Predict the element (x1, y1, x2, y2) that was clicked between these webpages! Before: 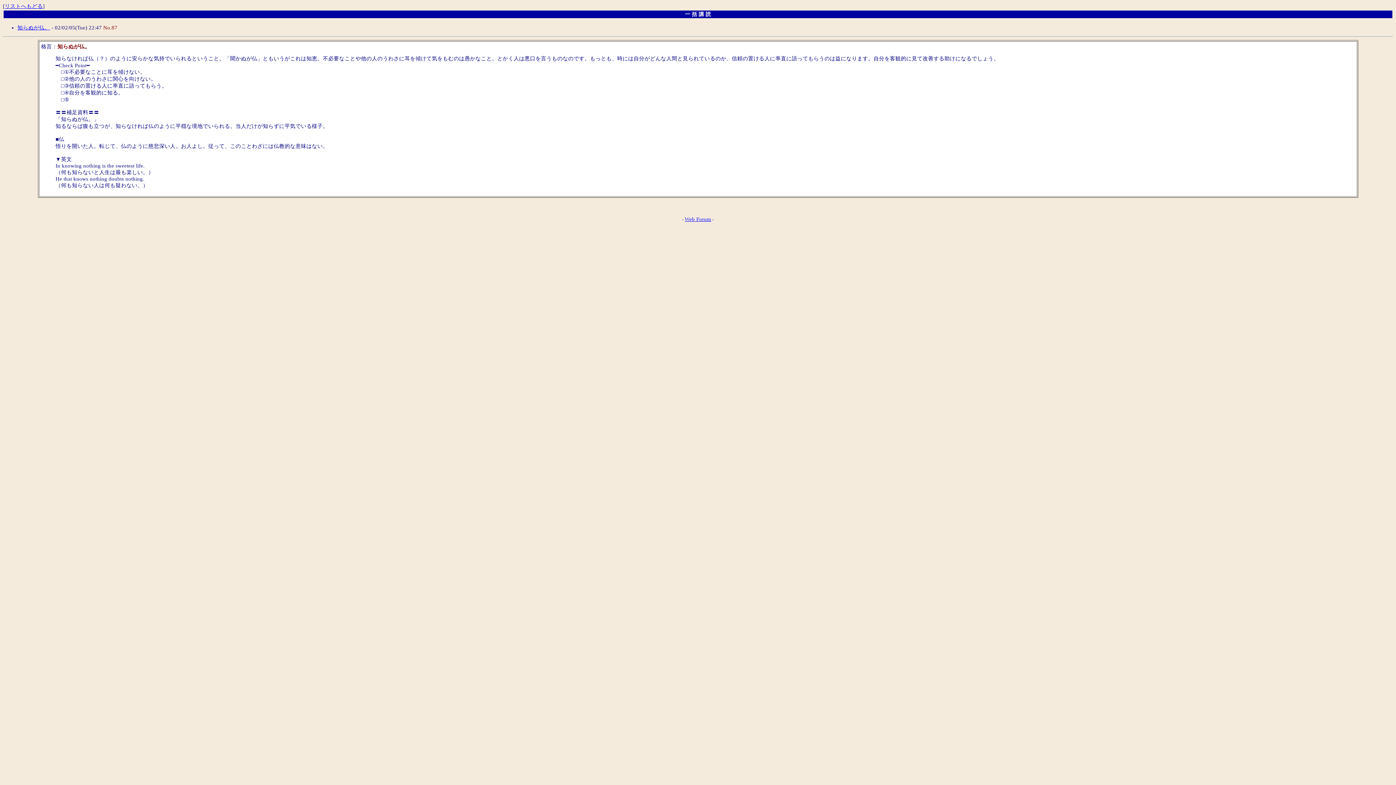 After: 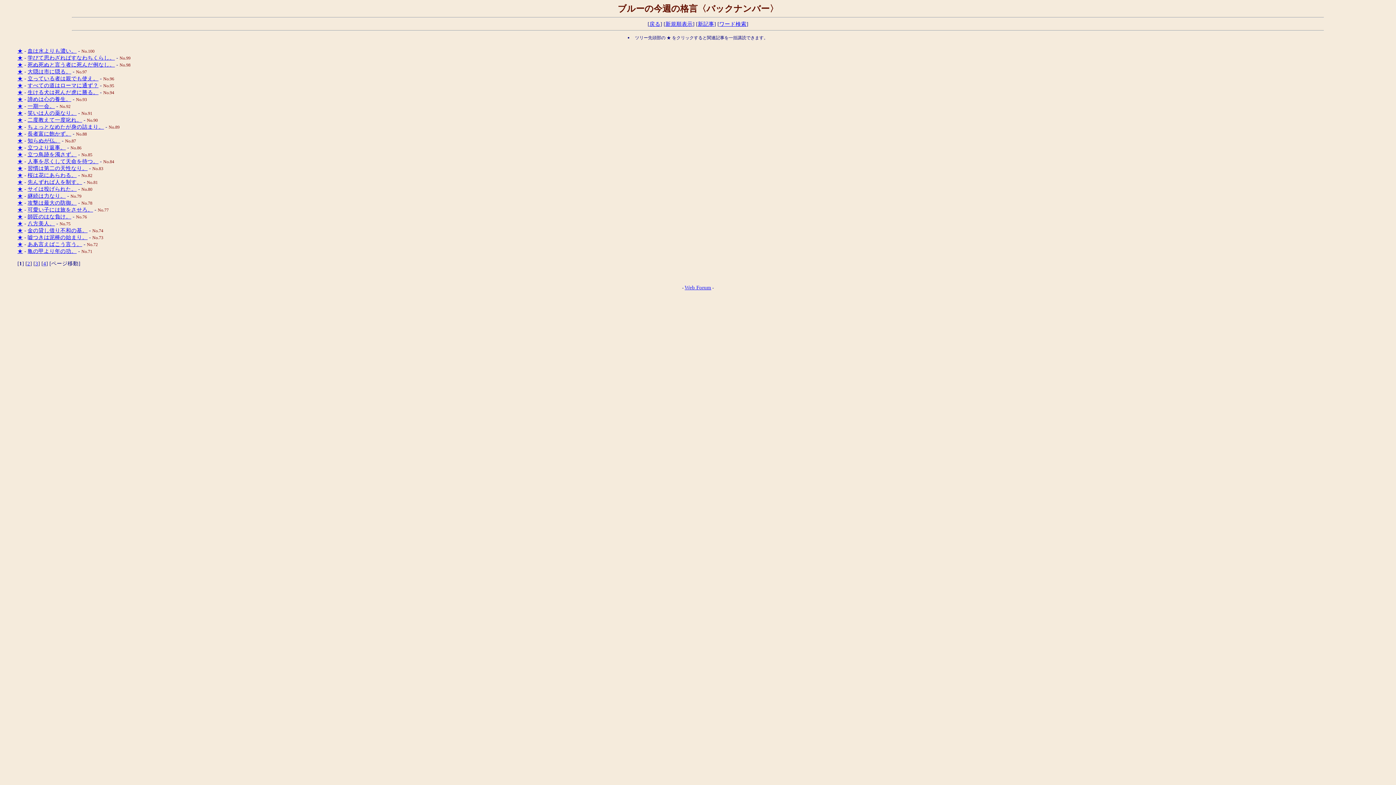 Action: label: リストへもどる bbox: (4, 3, 42, 9)